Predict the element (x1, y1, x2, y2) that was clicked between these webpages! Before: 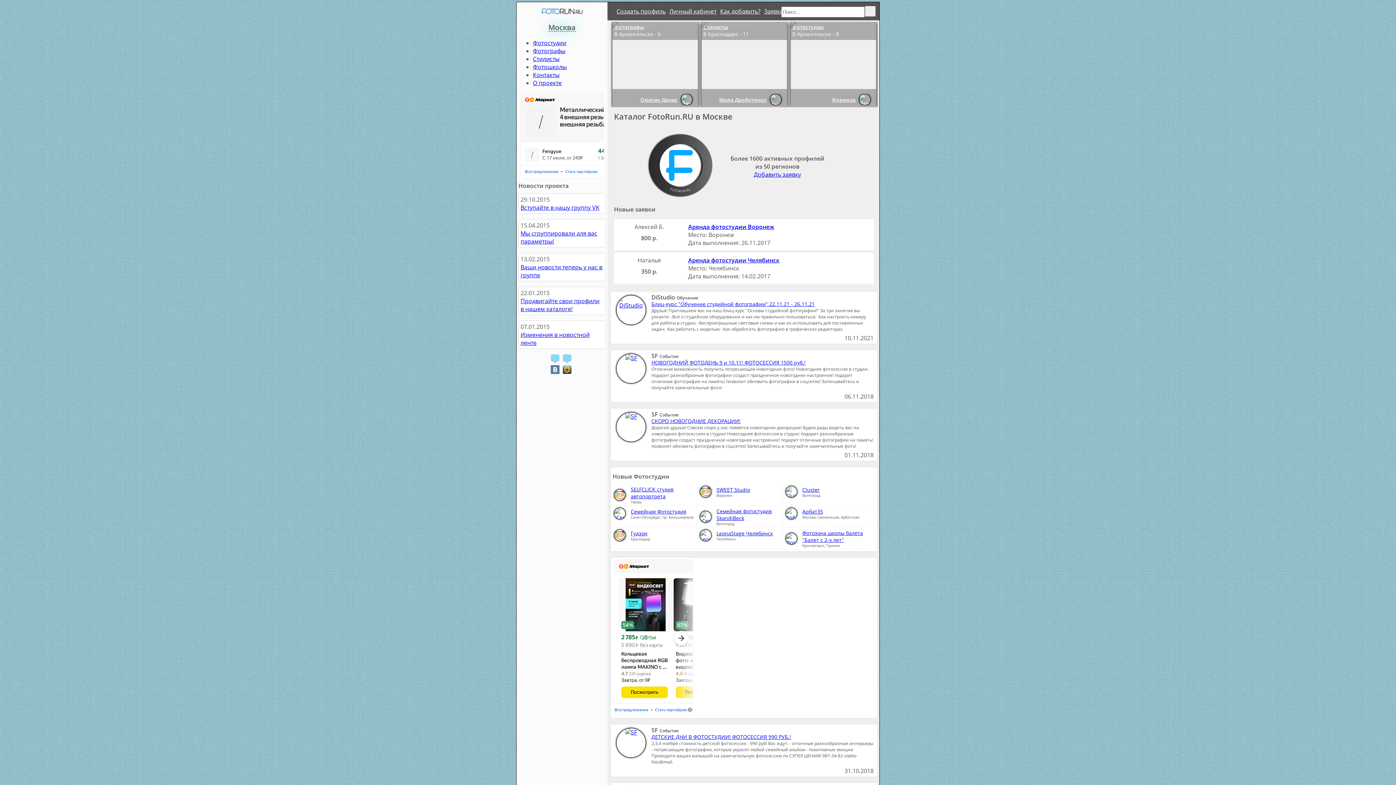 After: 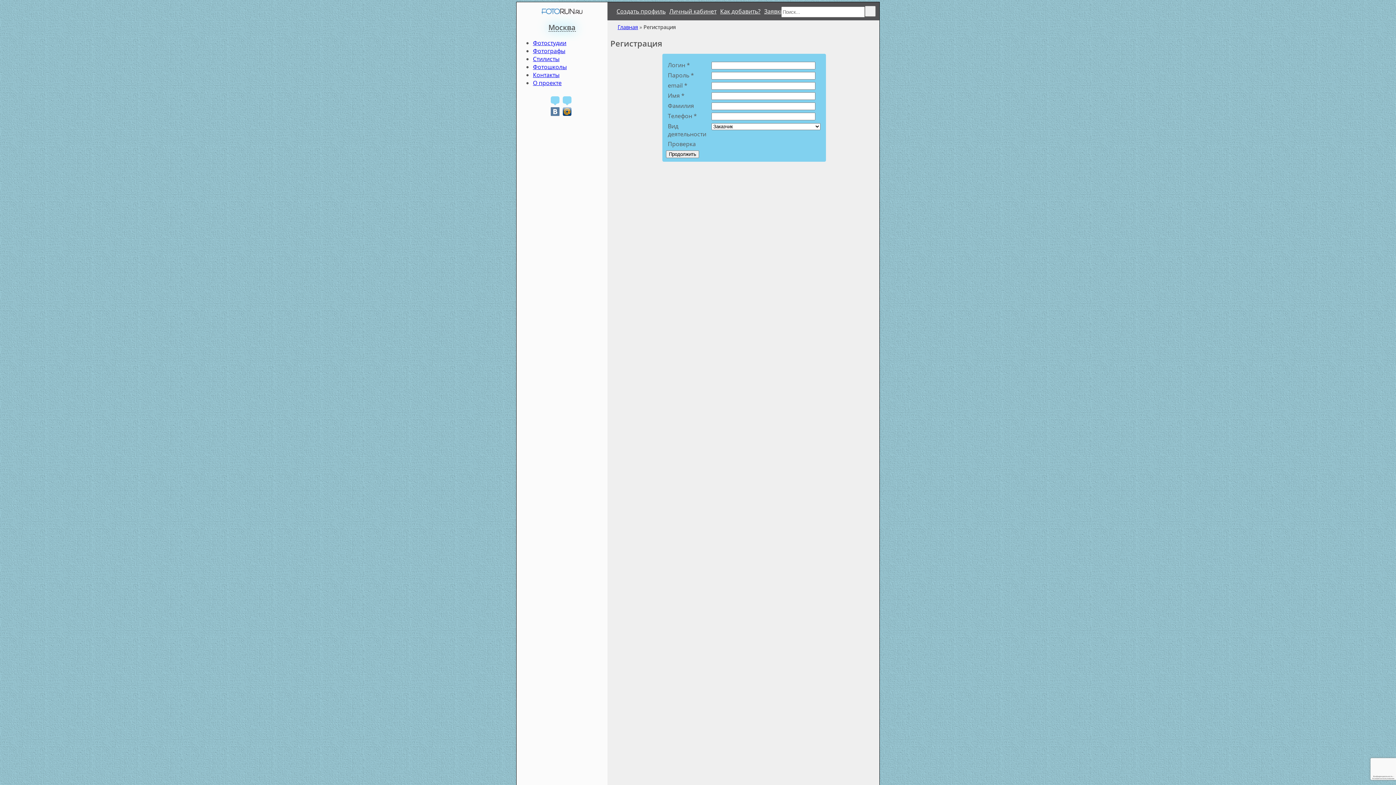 Action: label: Создать профиль bbox: (616, 7, 665, 15)